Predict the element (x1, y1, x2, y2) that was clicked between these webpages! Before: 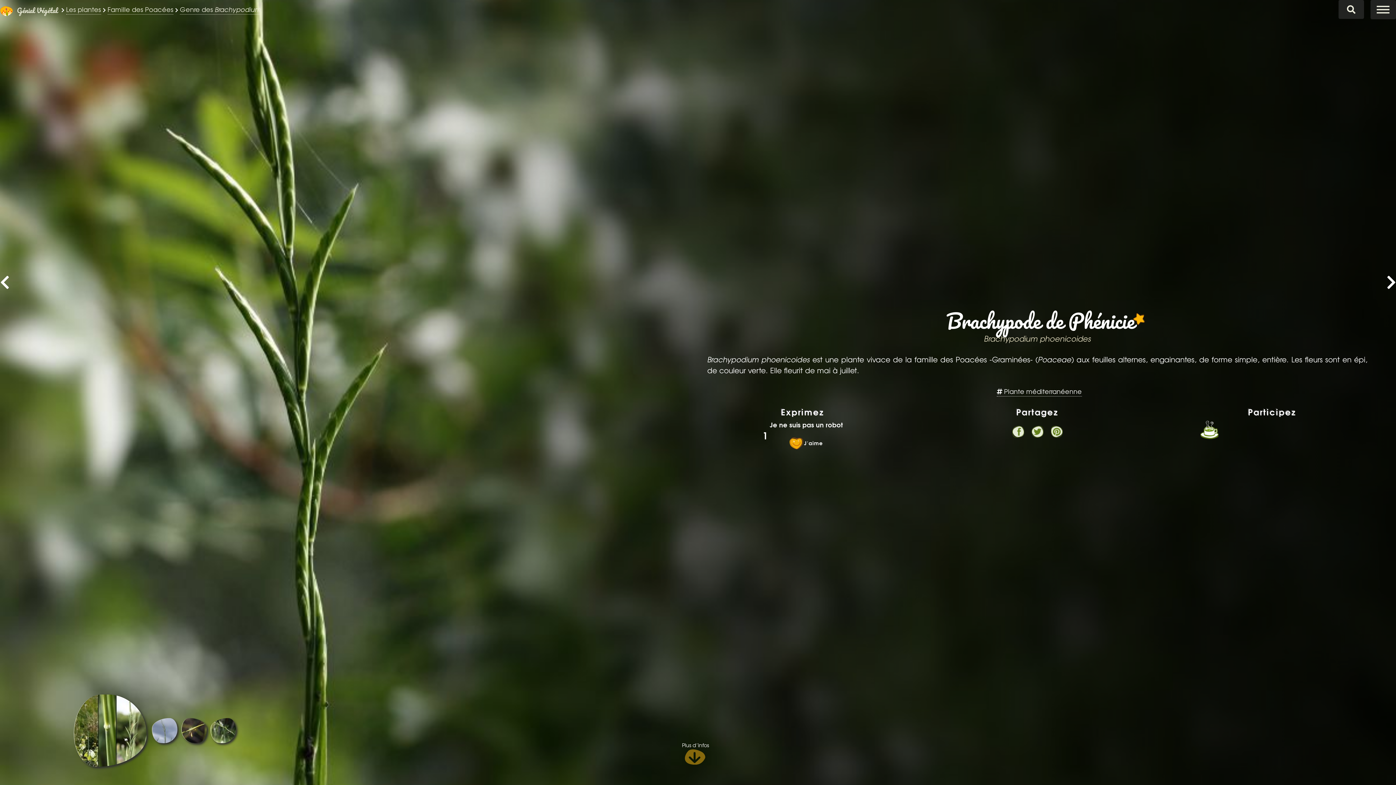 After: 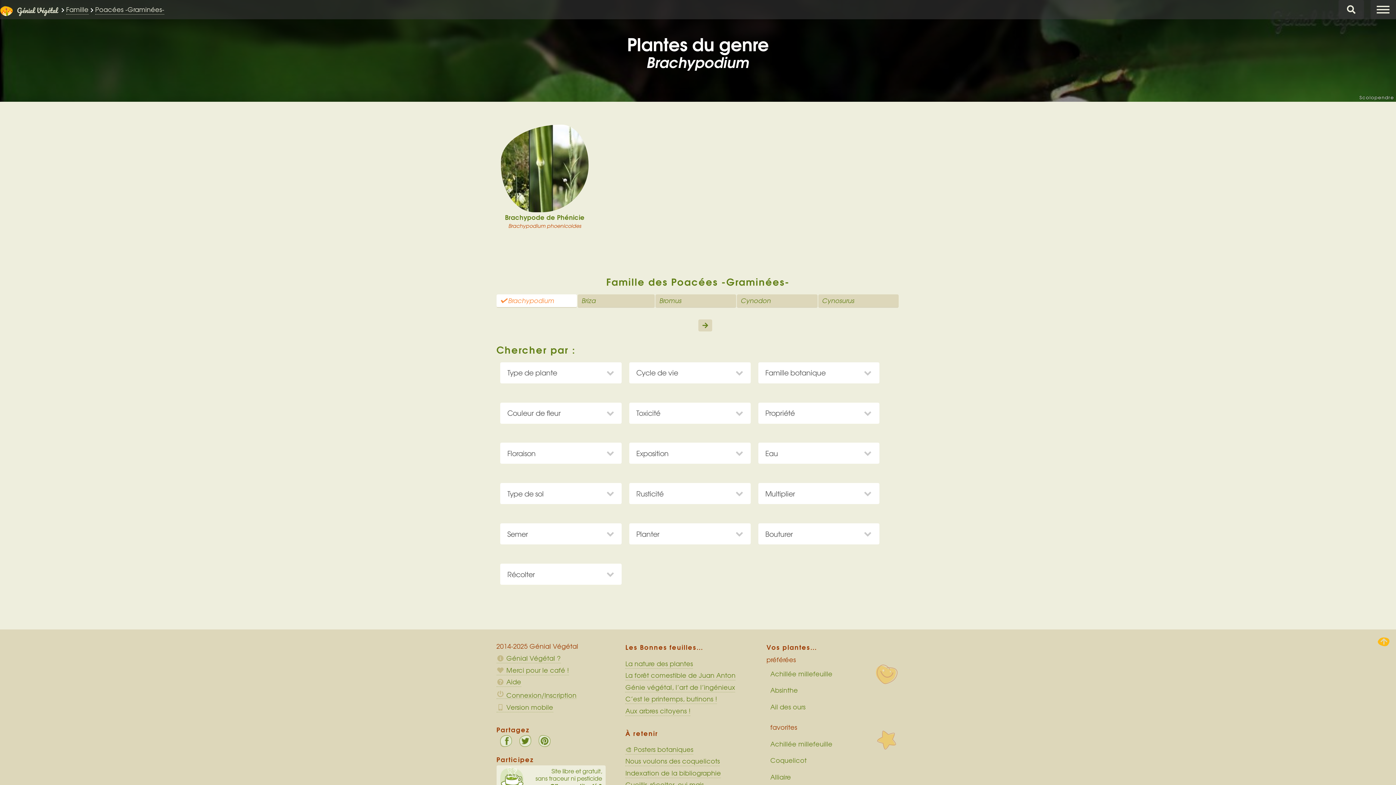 Action: label: Genre des Brachypodium bbox: (179, 4, 261, 14)